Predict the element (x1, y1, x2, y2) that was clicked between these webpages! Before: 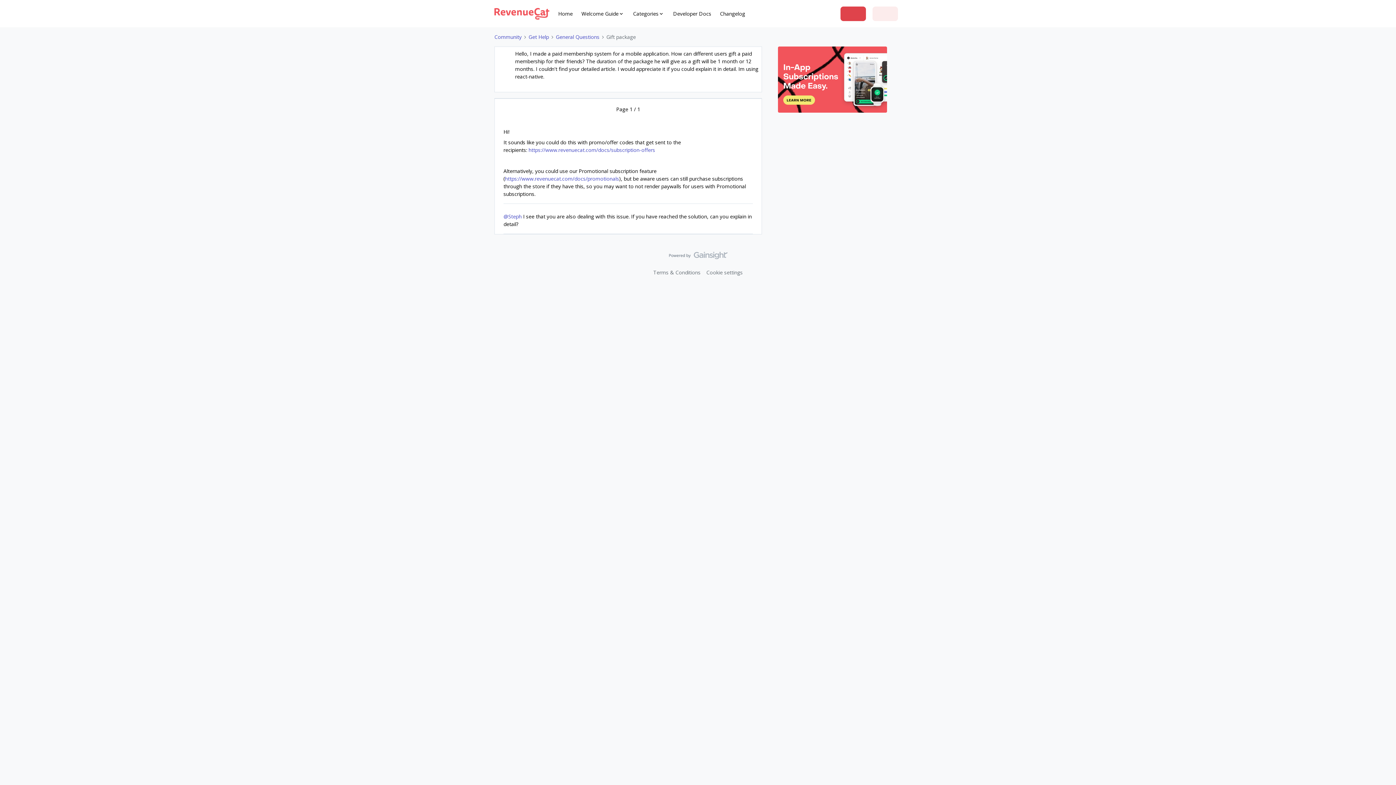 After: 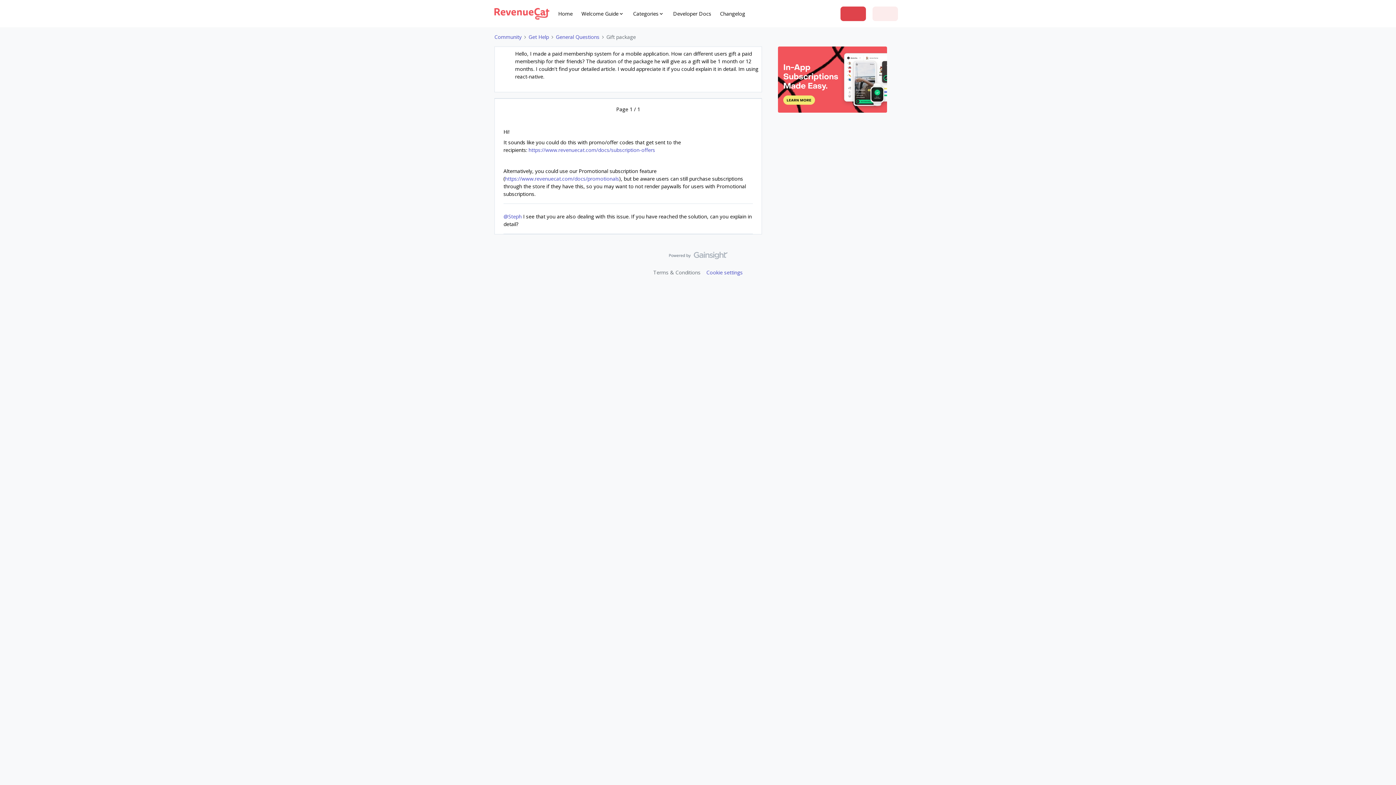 Action: label: Cookie settings bbox: (703, 269, 745, 276)